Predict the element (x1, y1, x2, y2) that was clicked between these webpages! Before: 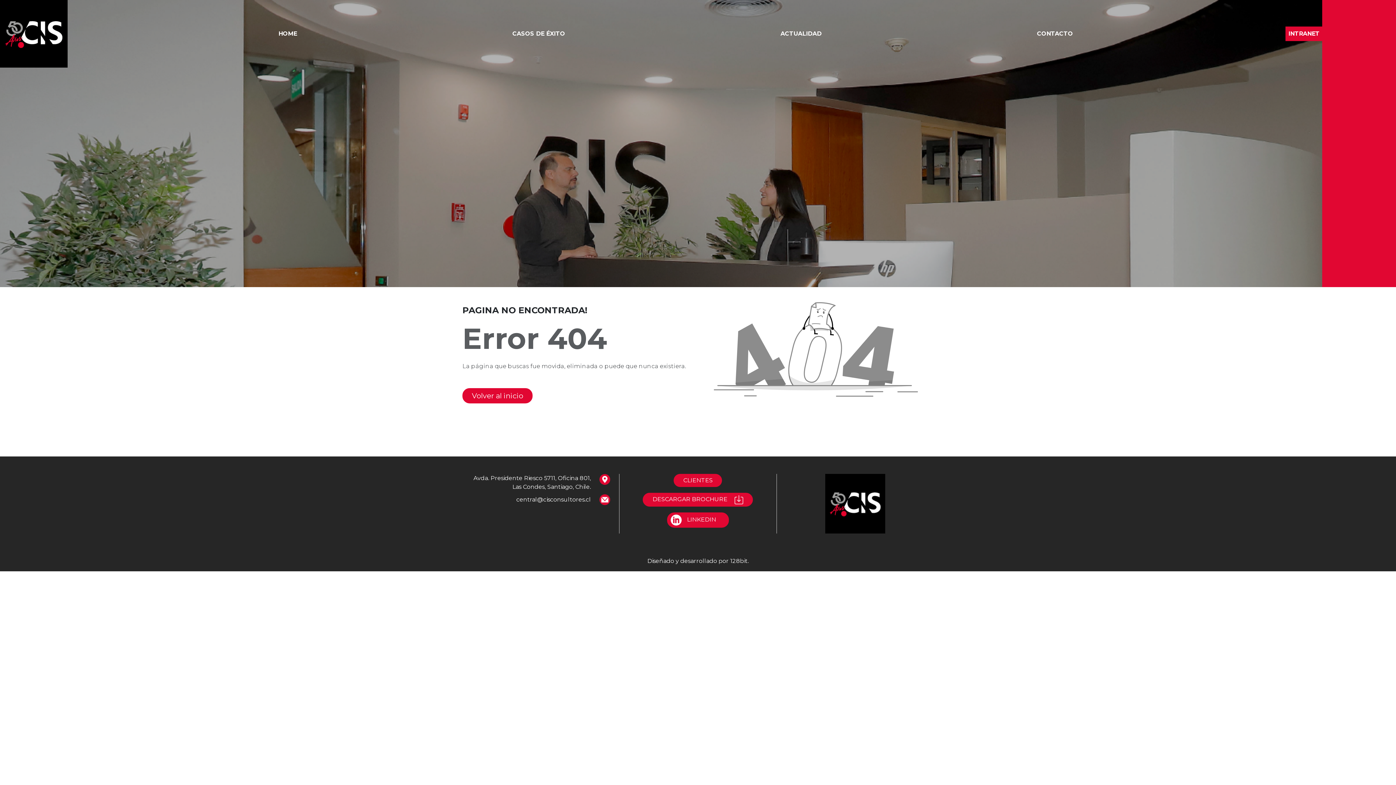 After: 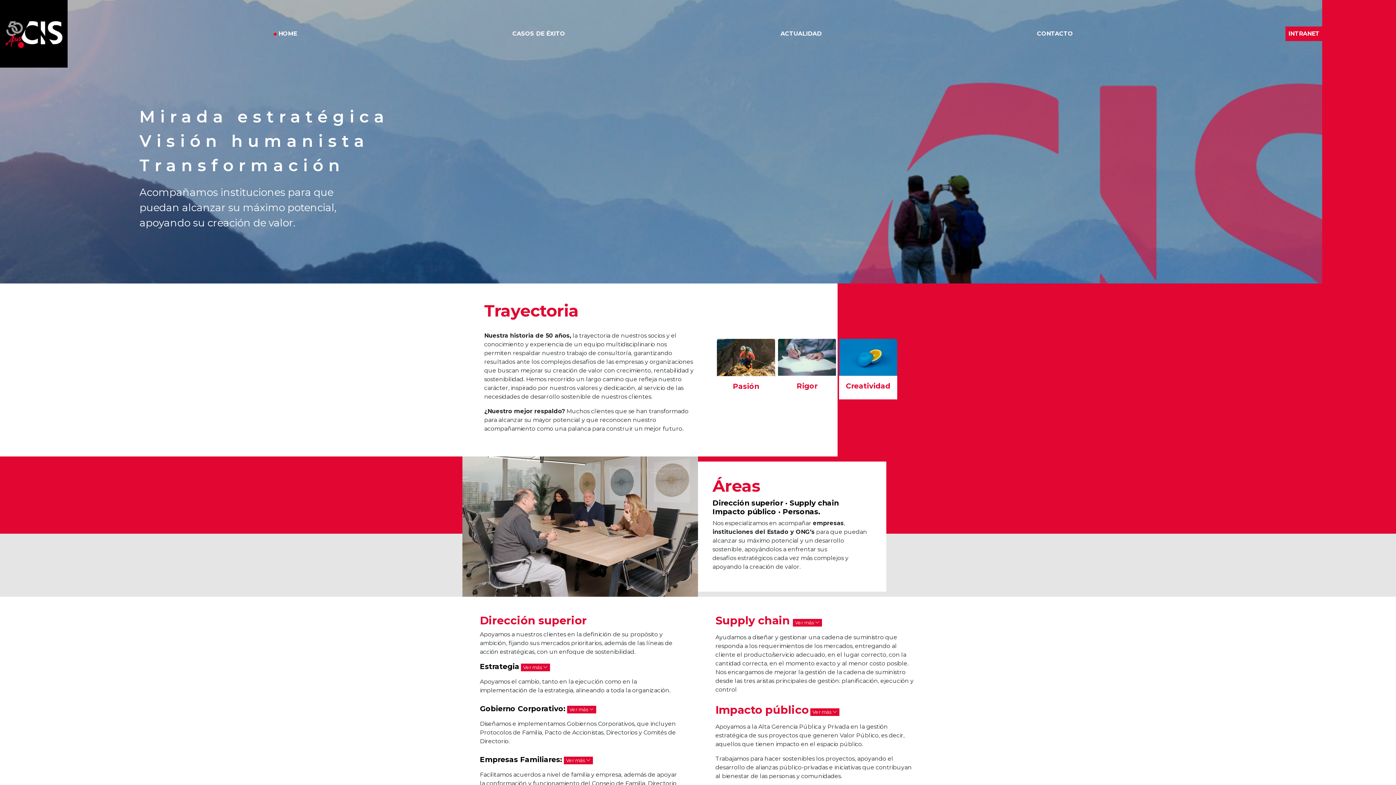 Action: bbox: (0, 0, 84, 67)